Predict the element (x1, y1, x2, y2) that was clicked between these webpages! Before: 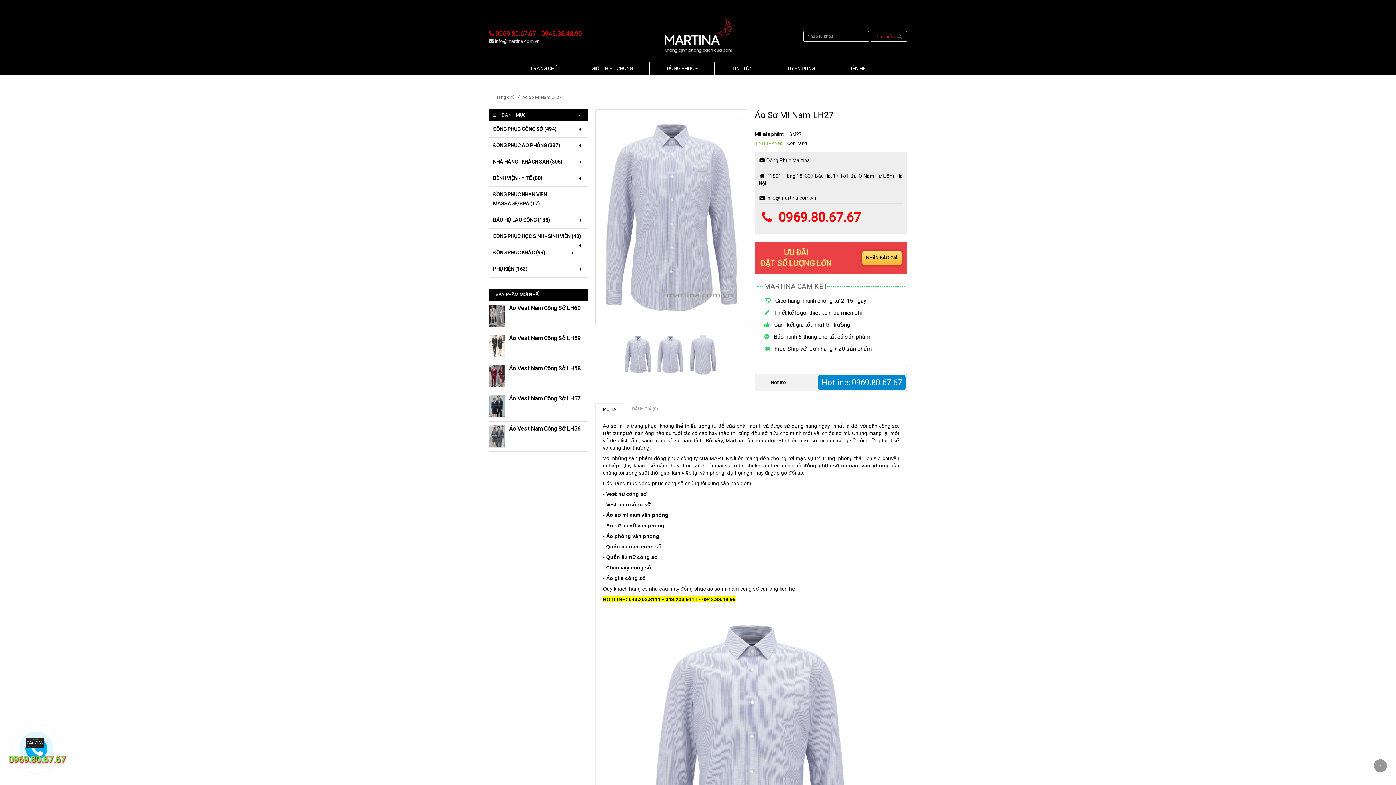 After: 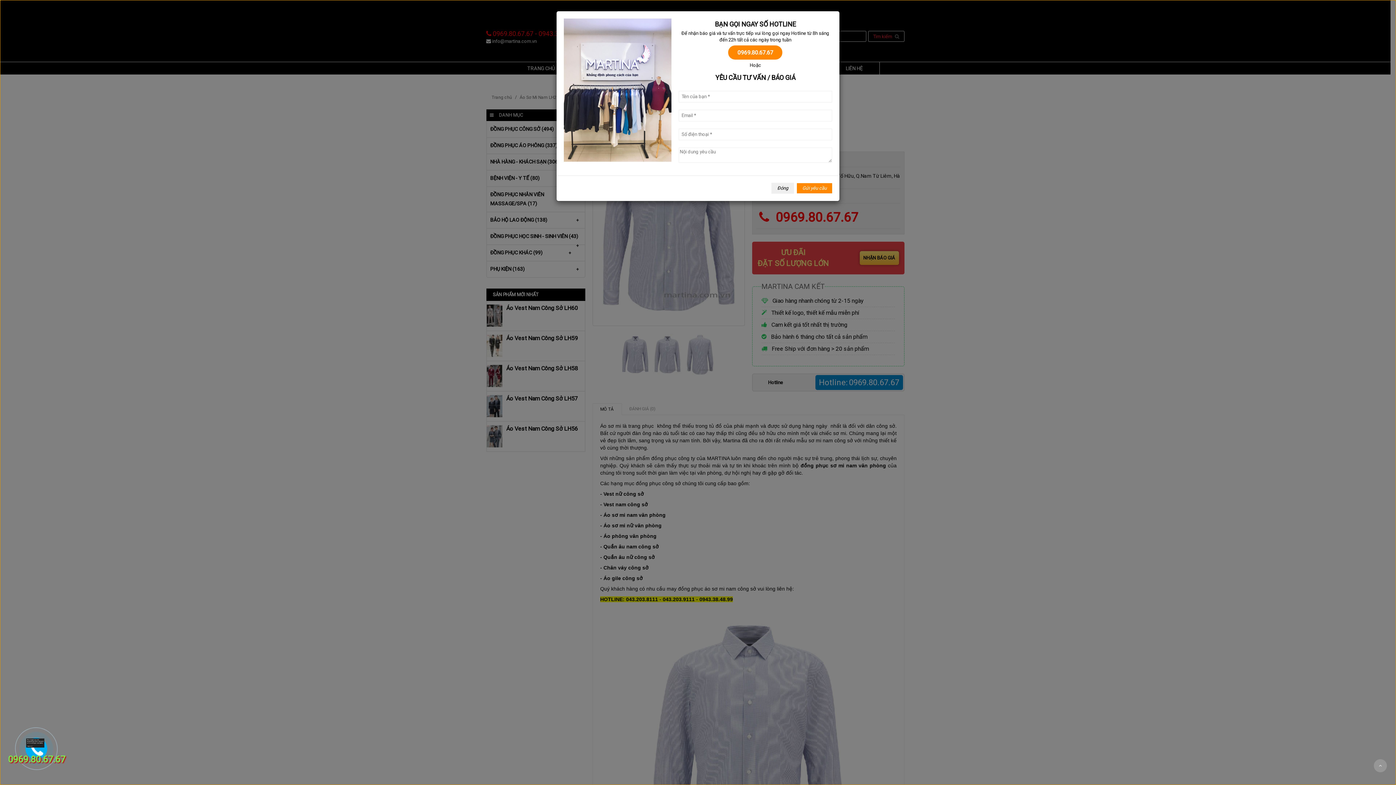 Action: label: NHẬN BÁO GIÁ bbox: (862, 251, 901, 265)